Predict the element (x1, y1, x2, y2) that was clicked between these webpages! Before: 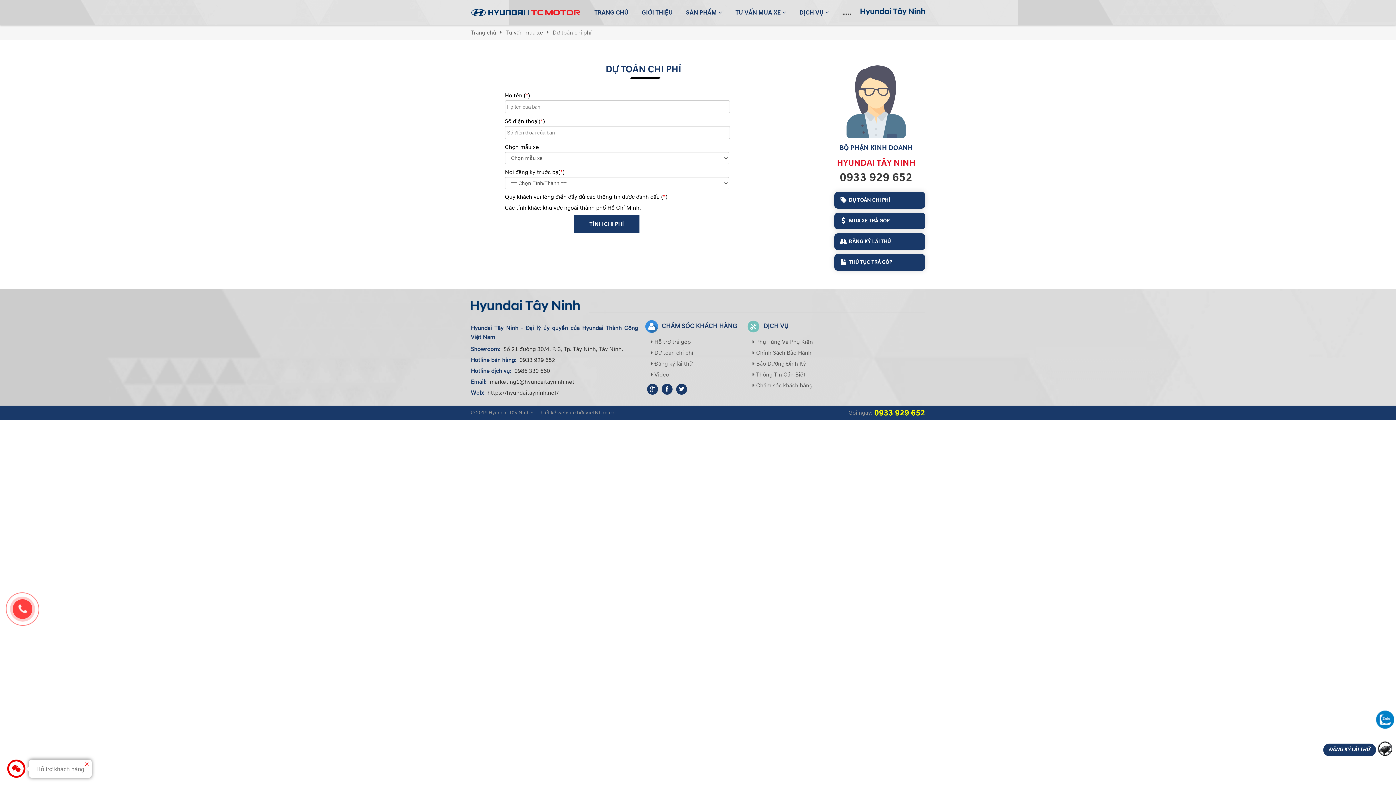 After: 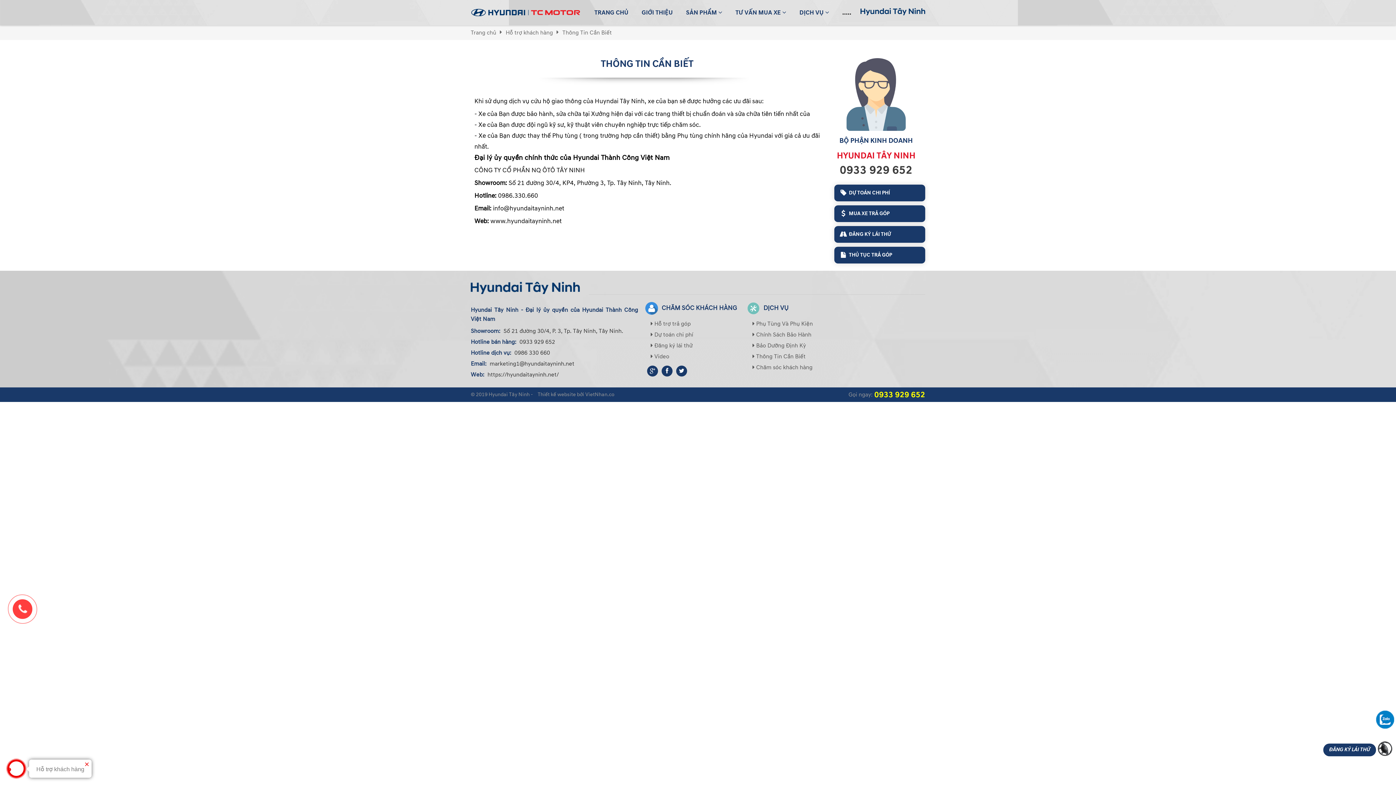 Action: label:  Thông Tin Cần Biết bbox: (752, 371, 805, 378)